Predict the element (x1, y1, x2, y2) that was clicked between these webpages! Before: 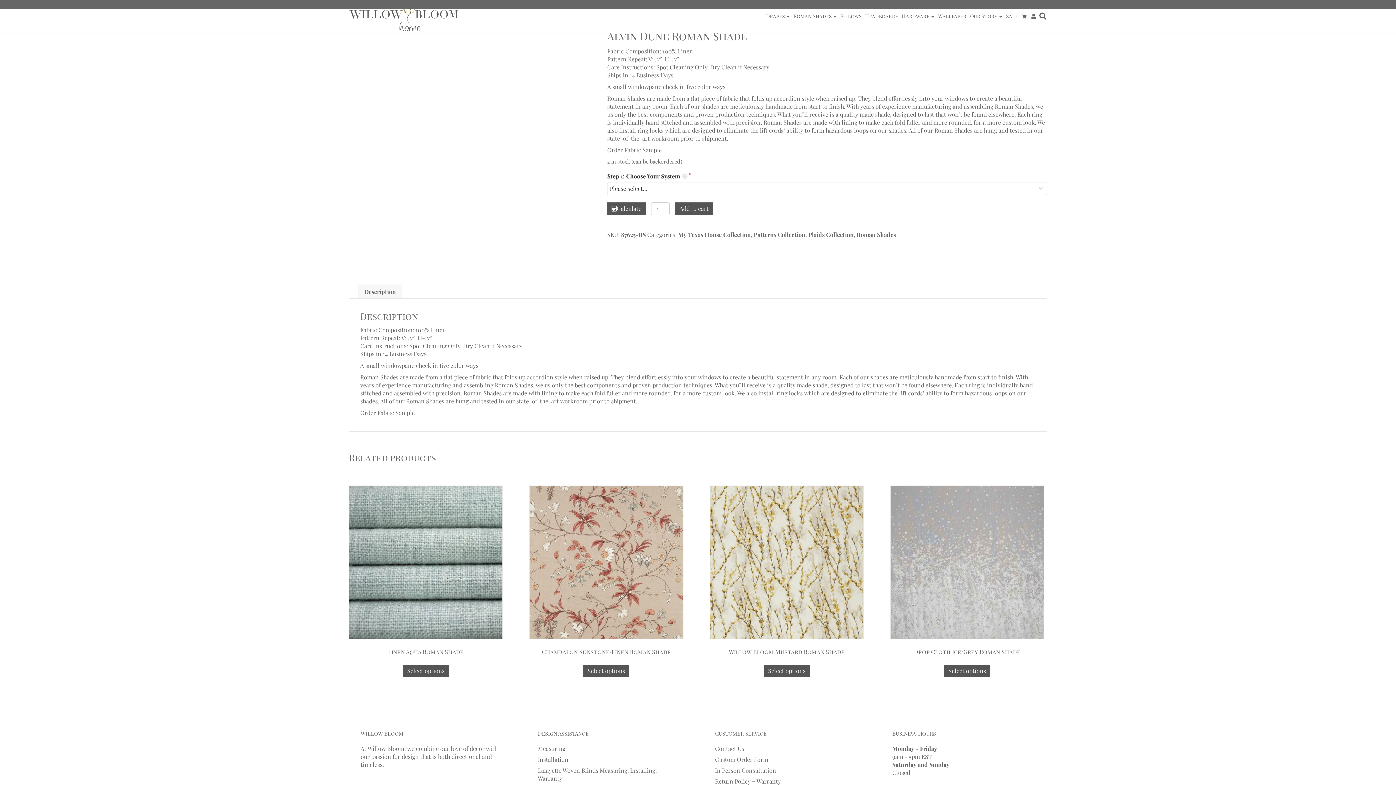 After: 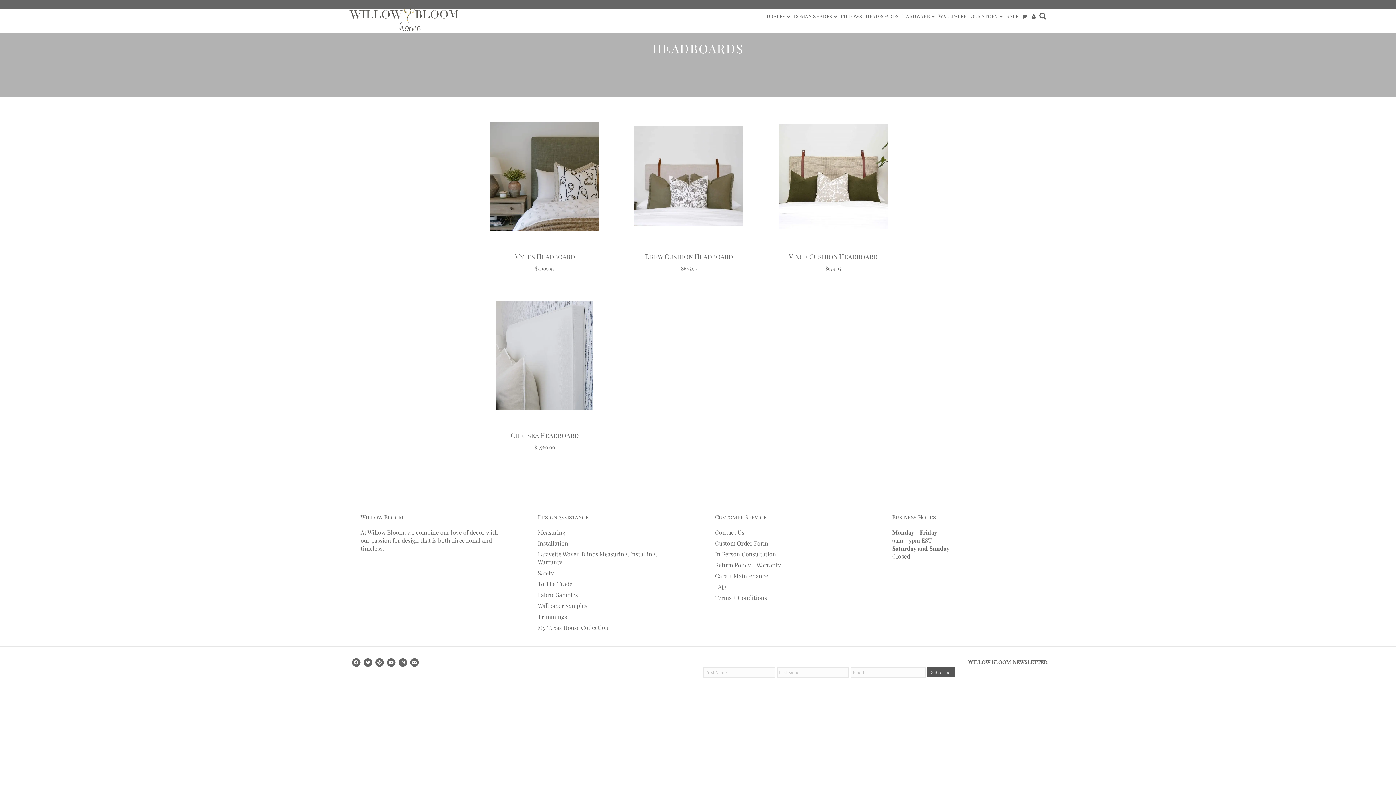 Action: bbox: (863, 7, 900, 25) label: Headboards